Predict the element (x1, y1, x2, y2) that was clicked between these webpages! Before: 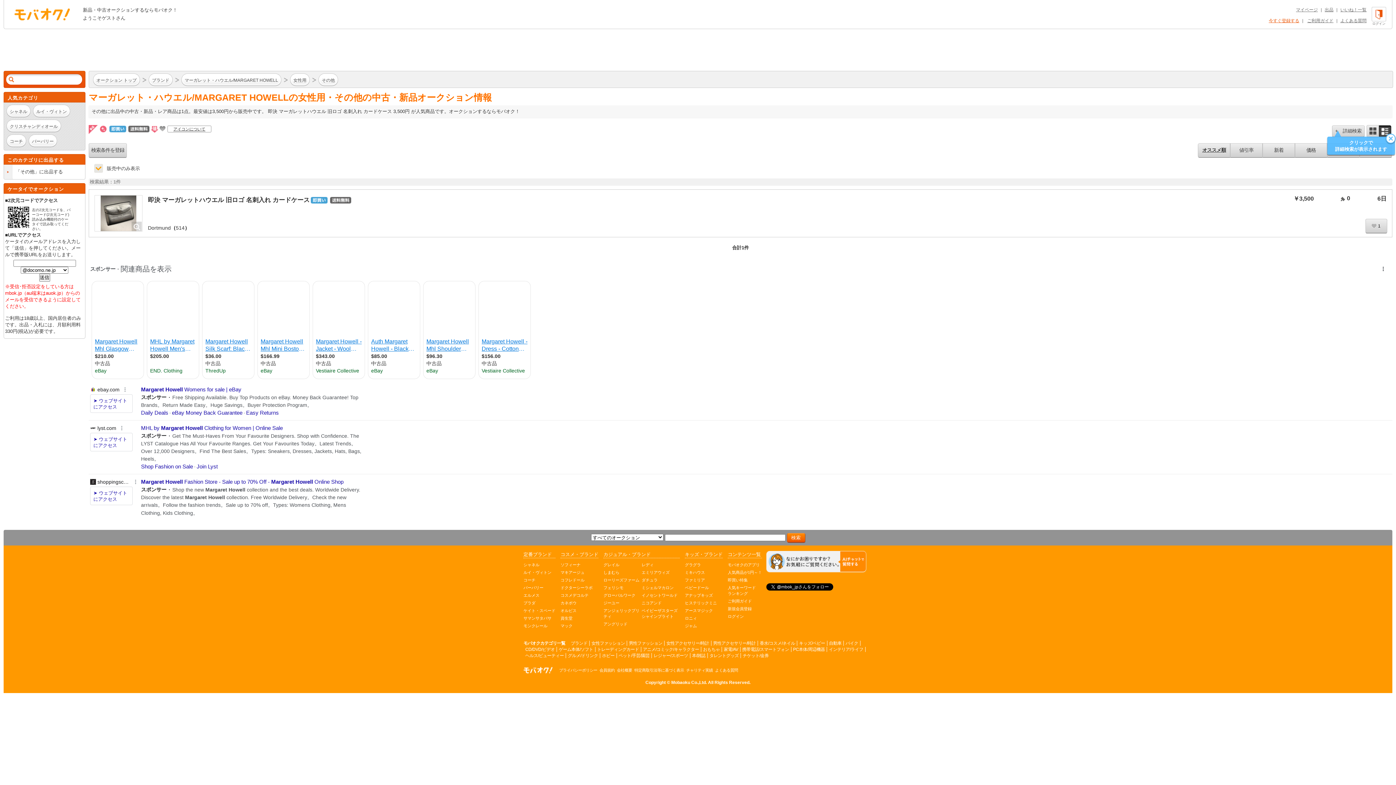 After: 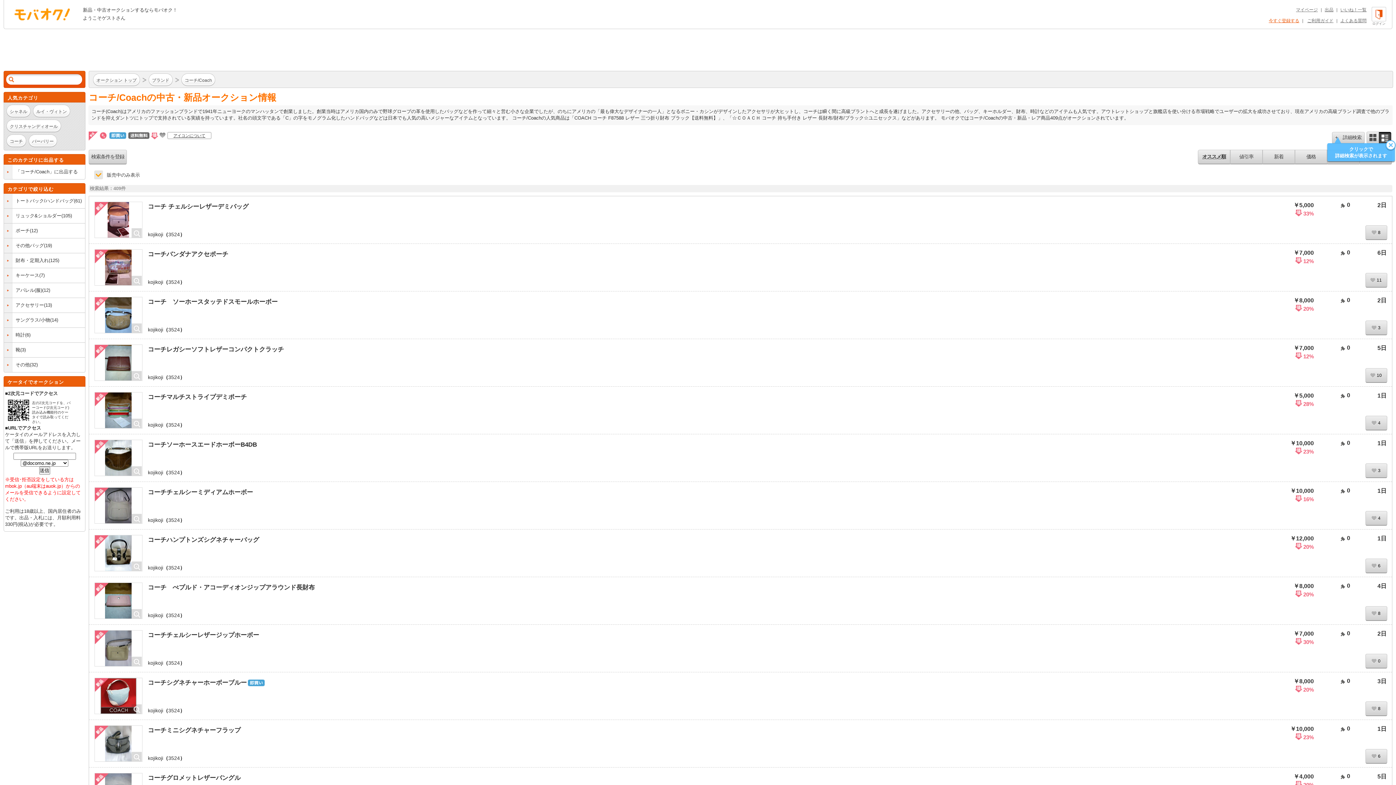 Action: bbox: (523, 578, 535, 582) label: コーチ